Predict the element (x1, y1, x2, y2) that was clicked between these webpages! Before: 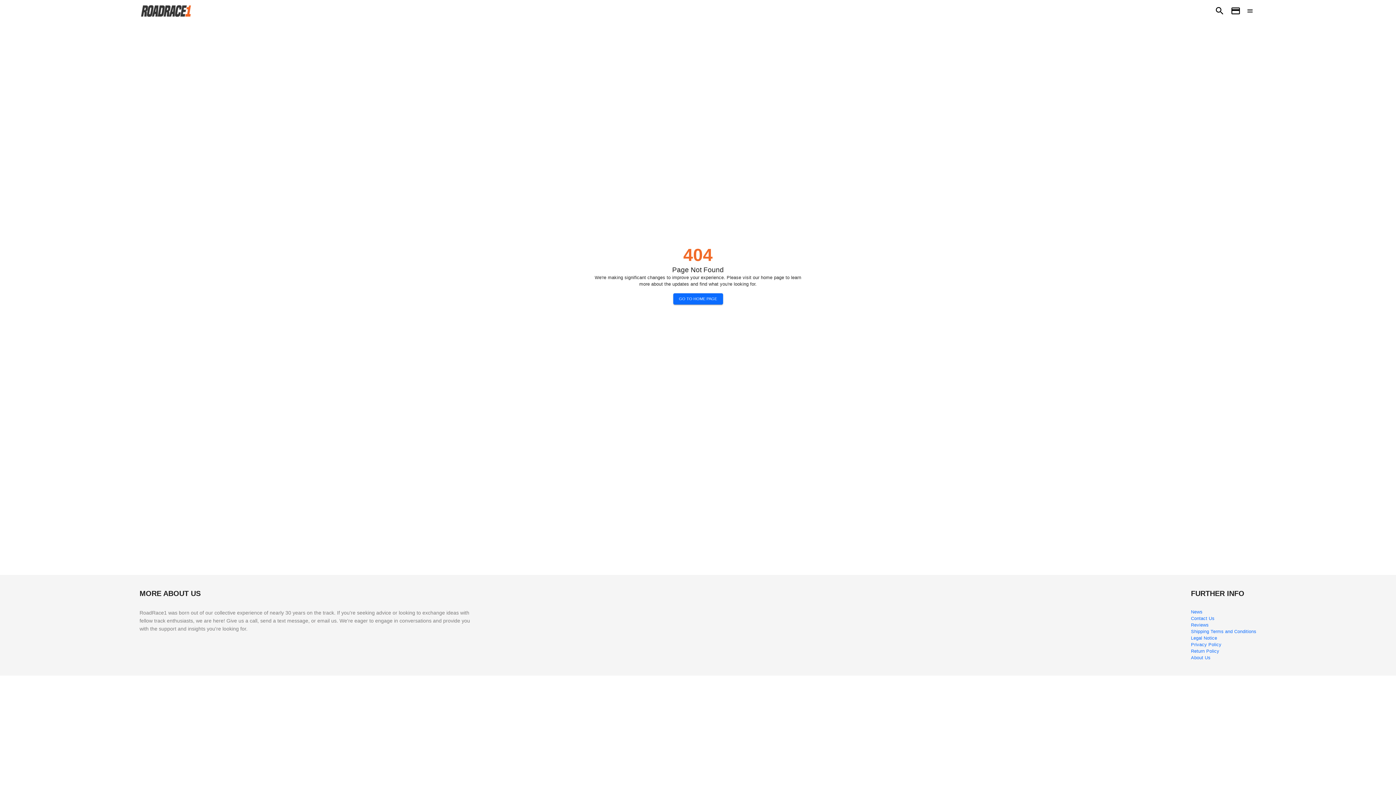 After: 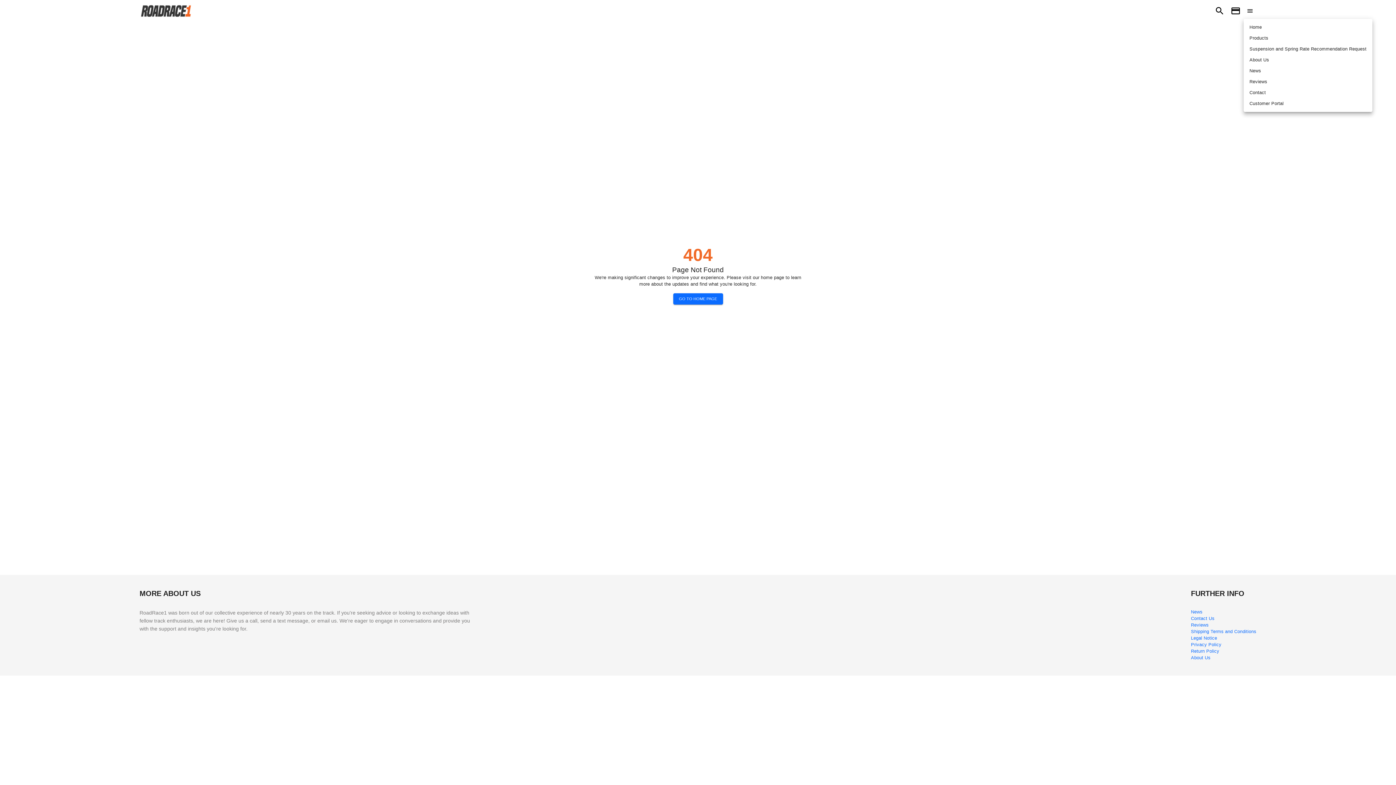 Action: bbox: (1244, 2, 1256, 18)